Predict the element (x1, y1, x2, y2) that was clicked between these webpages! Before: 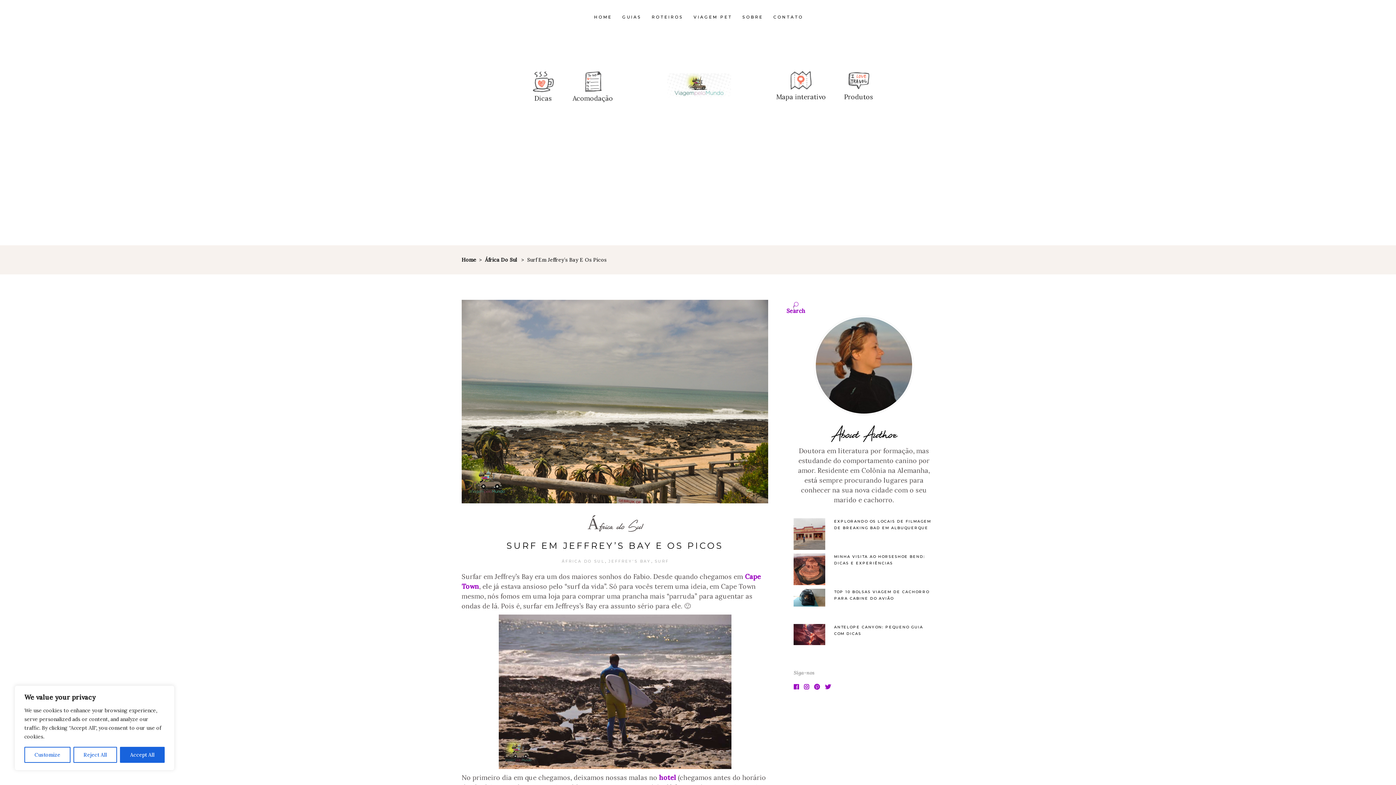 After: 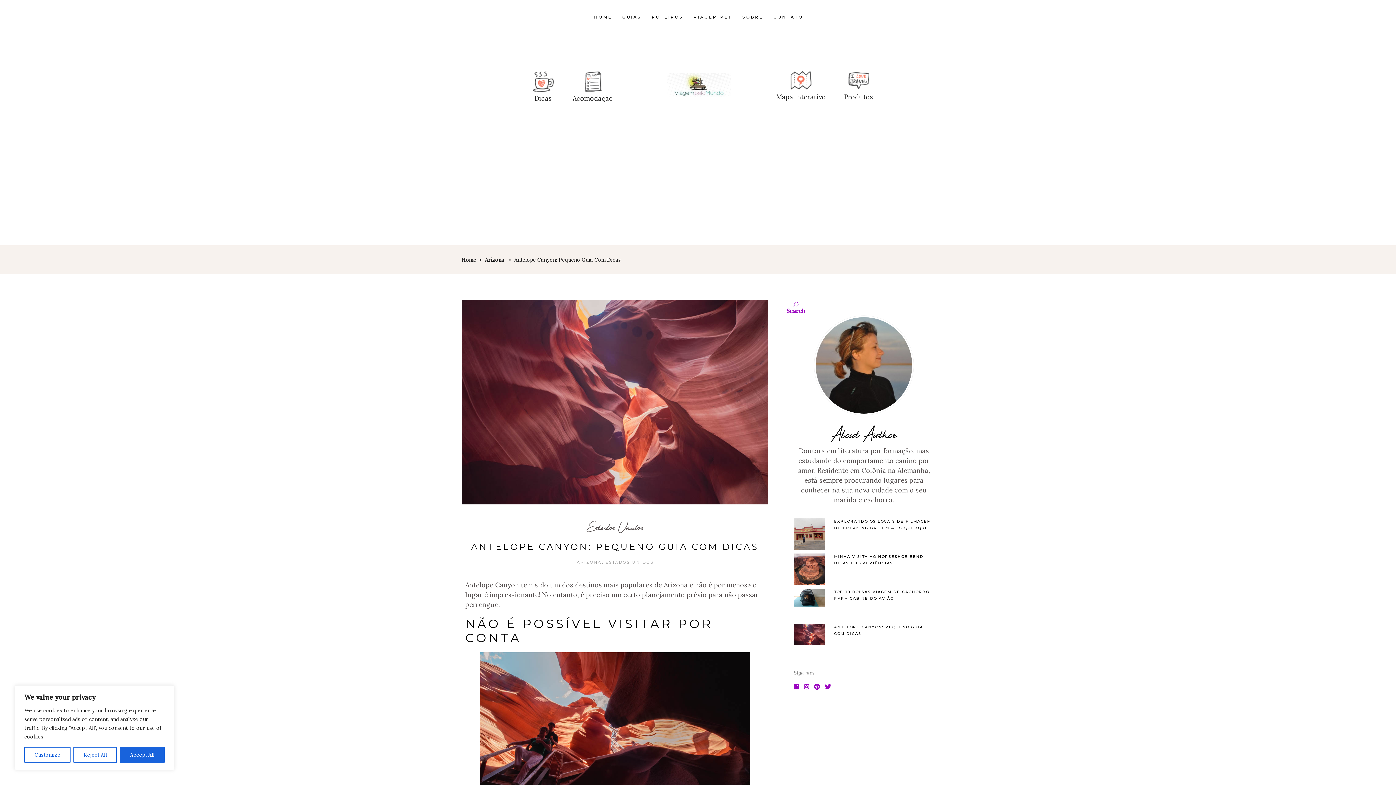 Action: label: 	ANTELOPE CANYON: PEQUENO GUIA COM DICAS bbox: (793, 624, 934, 656)